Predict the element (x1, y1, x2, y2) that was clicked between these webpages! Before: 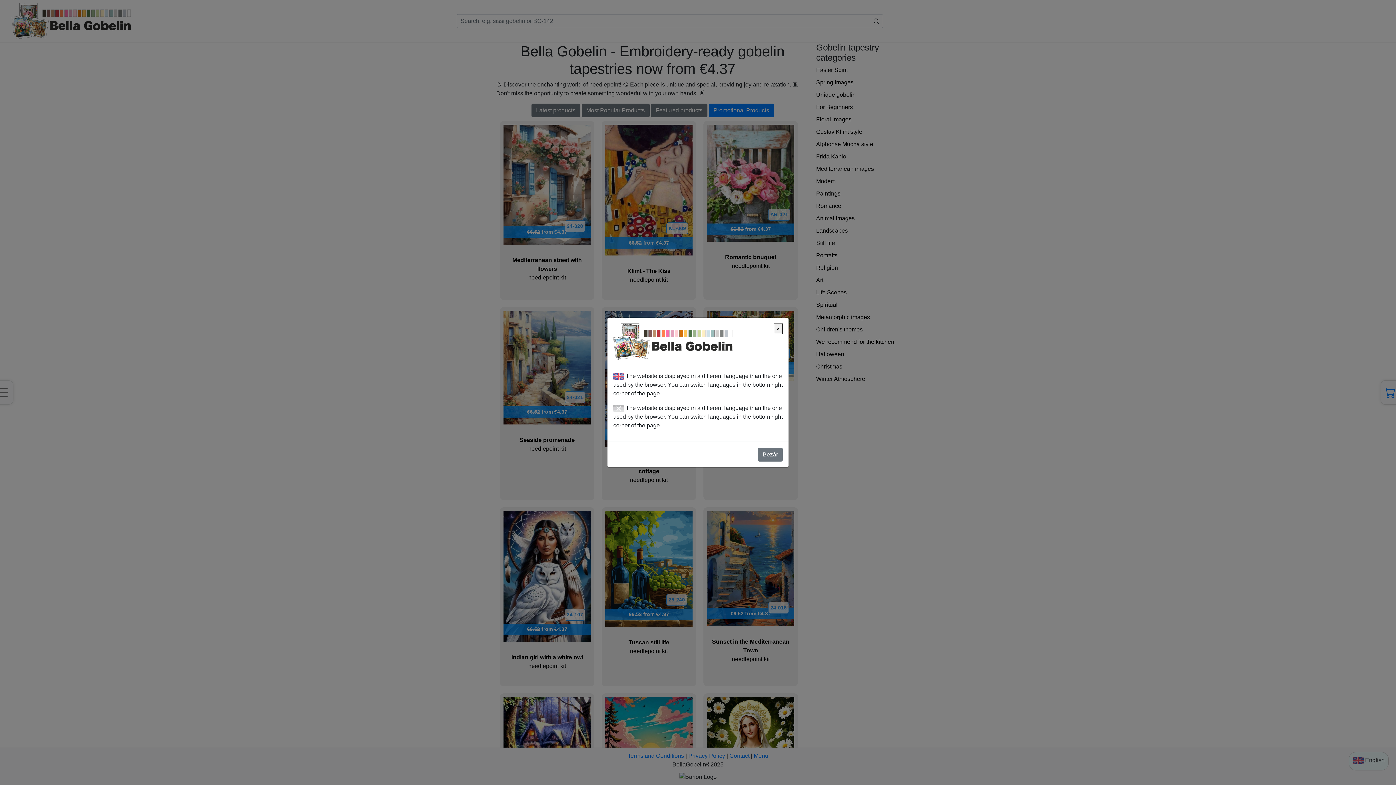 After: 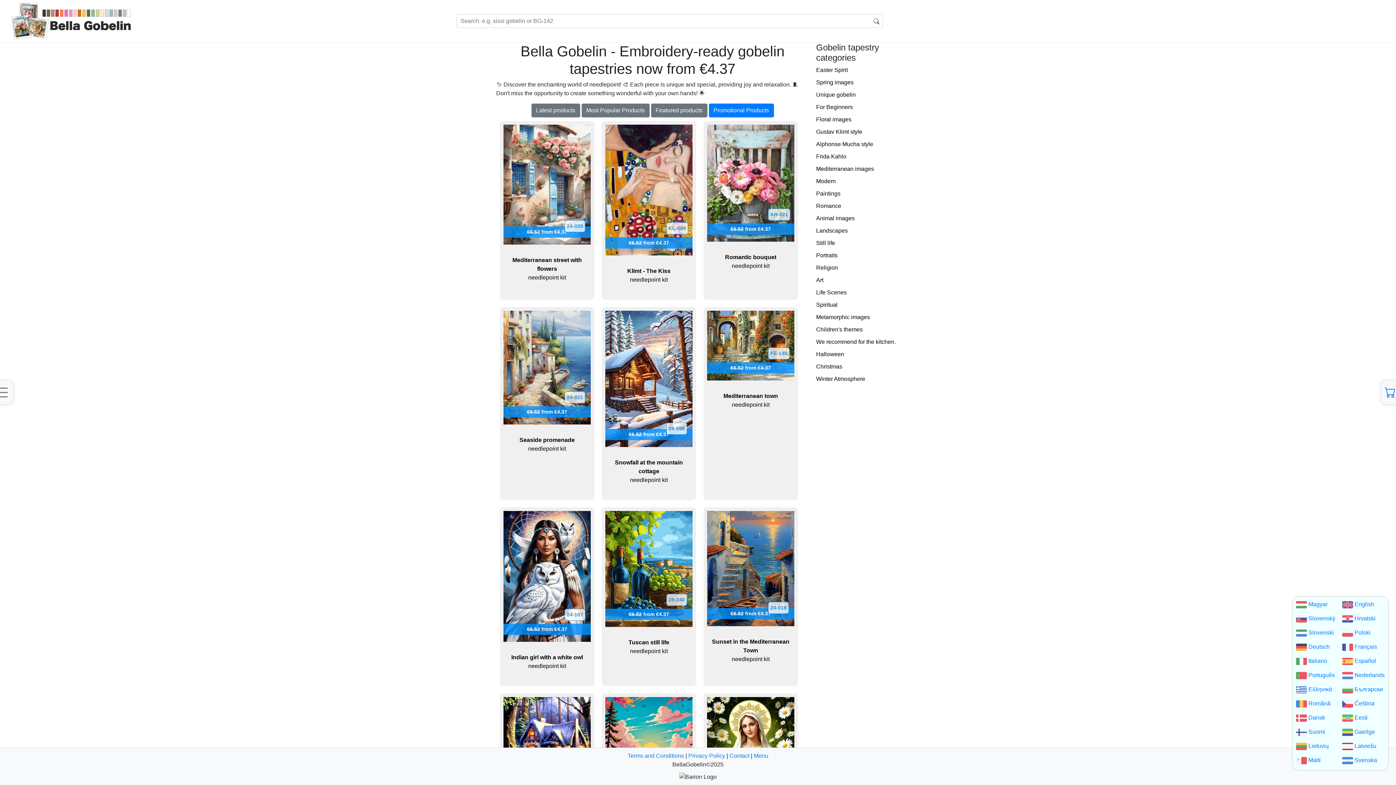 Action: label: Bezár bbox: (773, 323, 782, 334)